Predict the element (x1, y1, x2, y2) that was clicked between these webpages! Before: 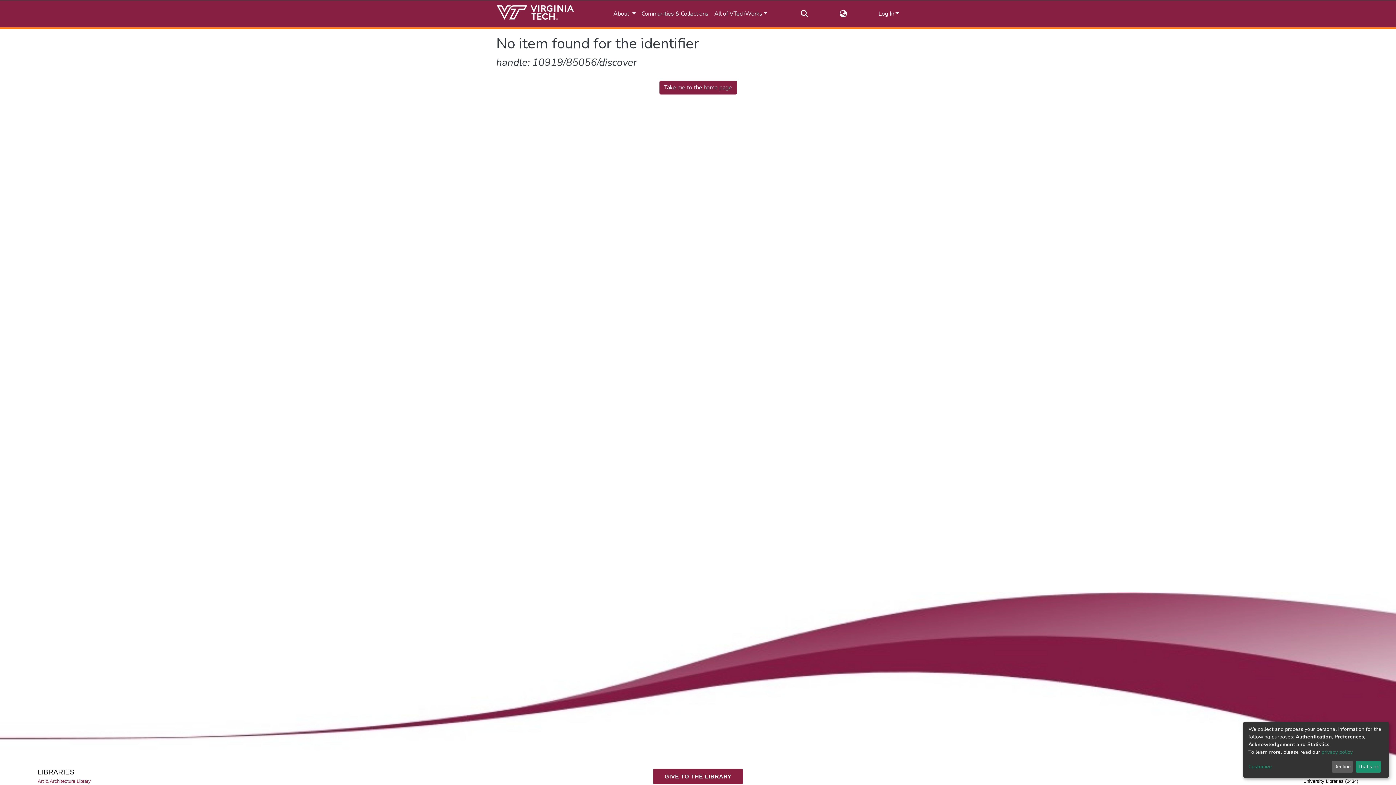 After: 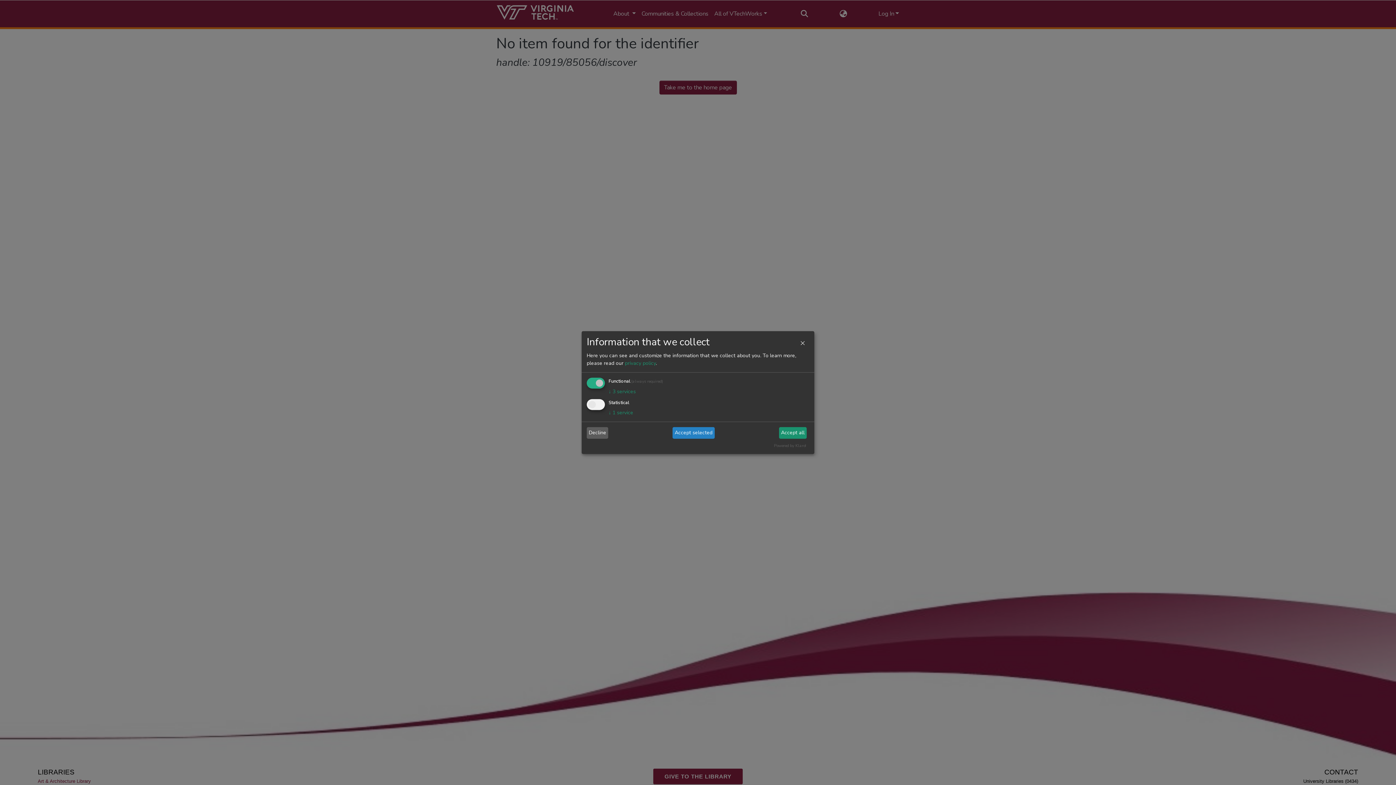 Action: label: Customize bbox: (1248, 763, 1329, 771)